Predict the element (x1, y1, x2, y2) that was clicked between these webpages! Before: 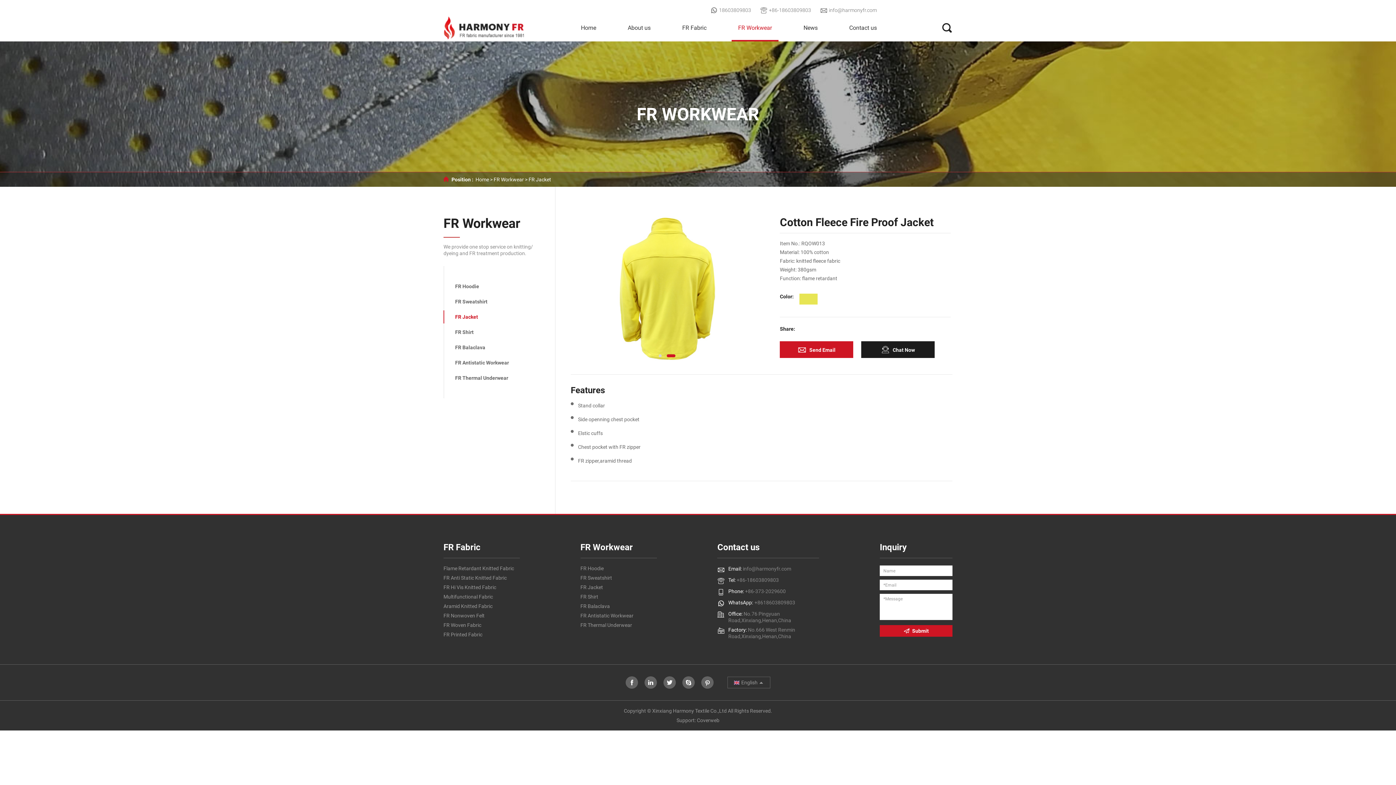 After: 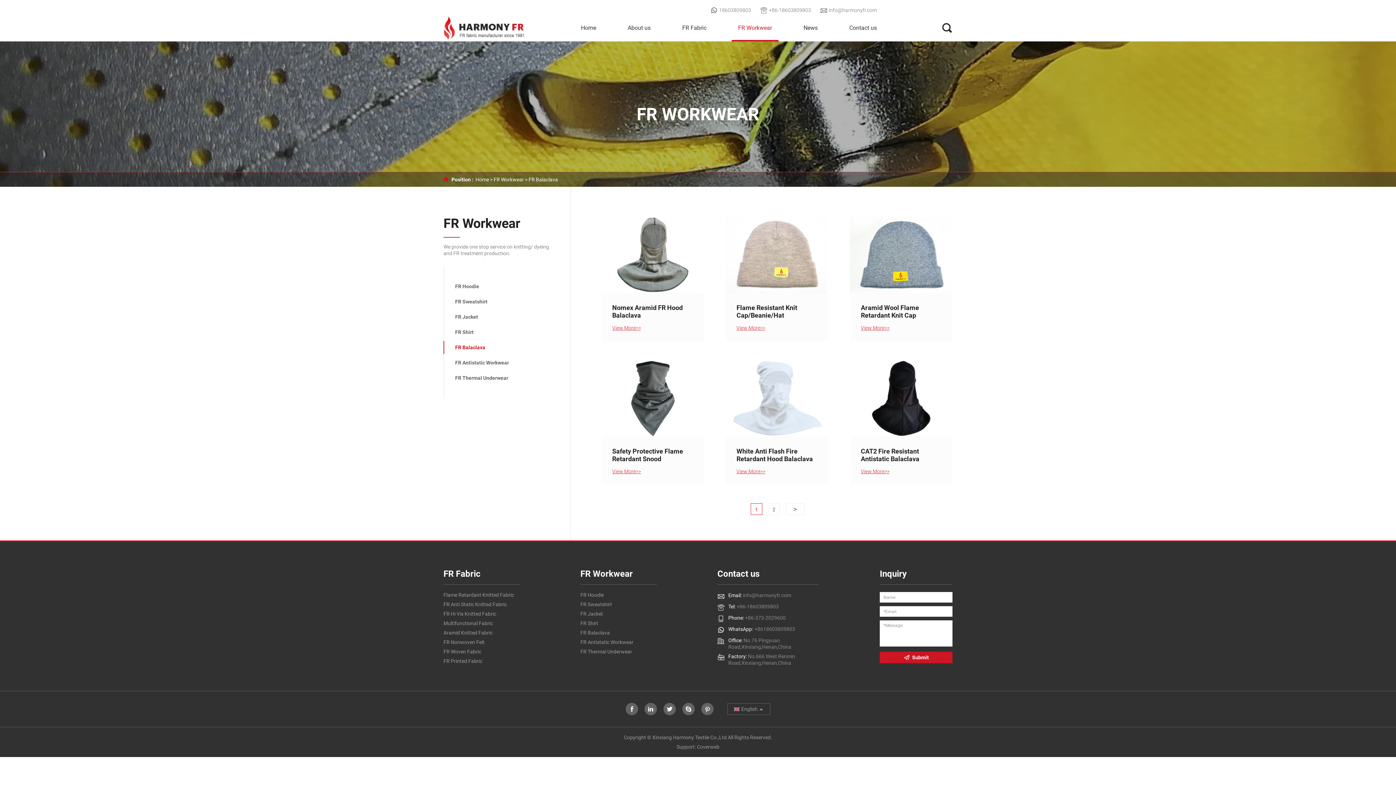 Action: label: FR Balaclava bbox: (444, 341, 540, 354)